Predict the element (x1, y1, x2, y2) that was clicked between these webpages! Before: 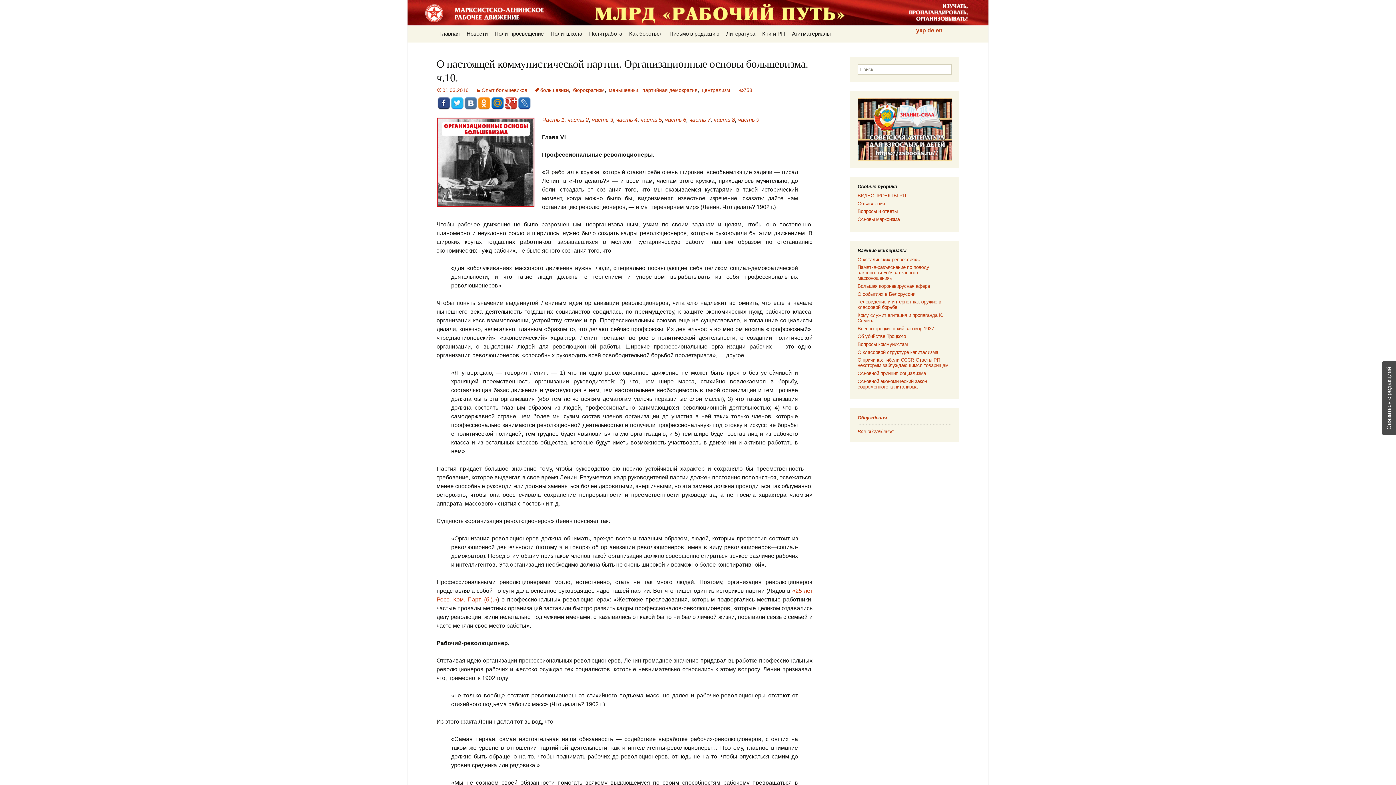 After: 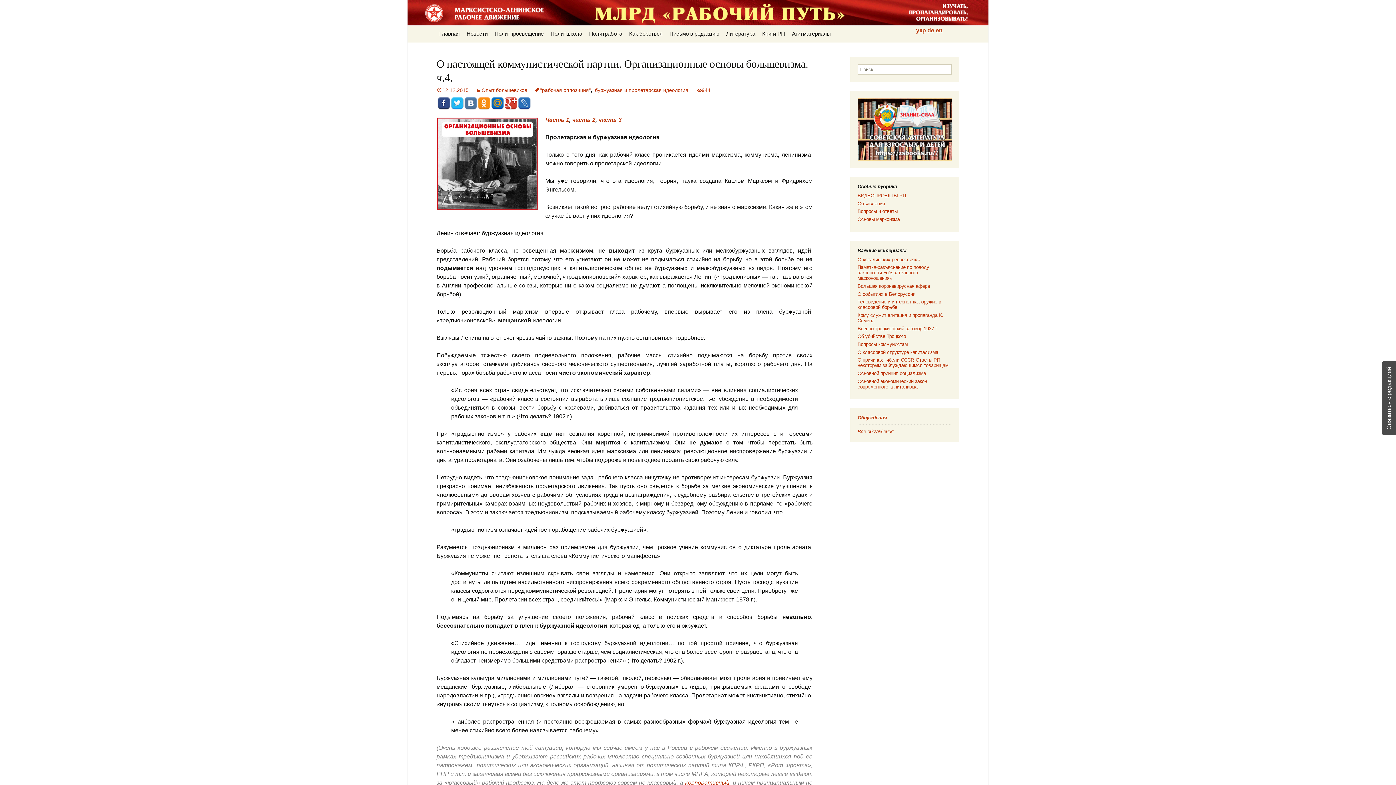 Action: label: часть 4 bbox: (616, 116, 637, 122)